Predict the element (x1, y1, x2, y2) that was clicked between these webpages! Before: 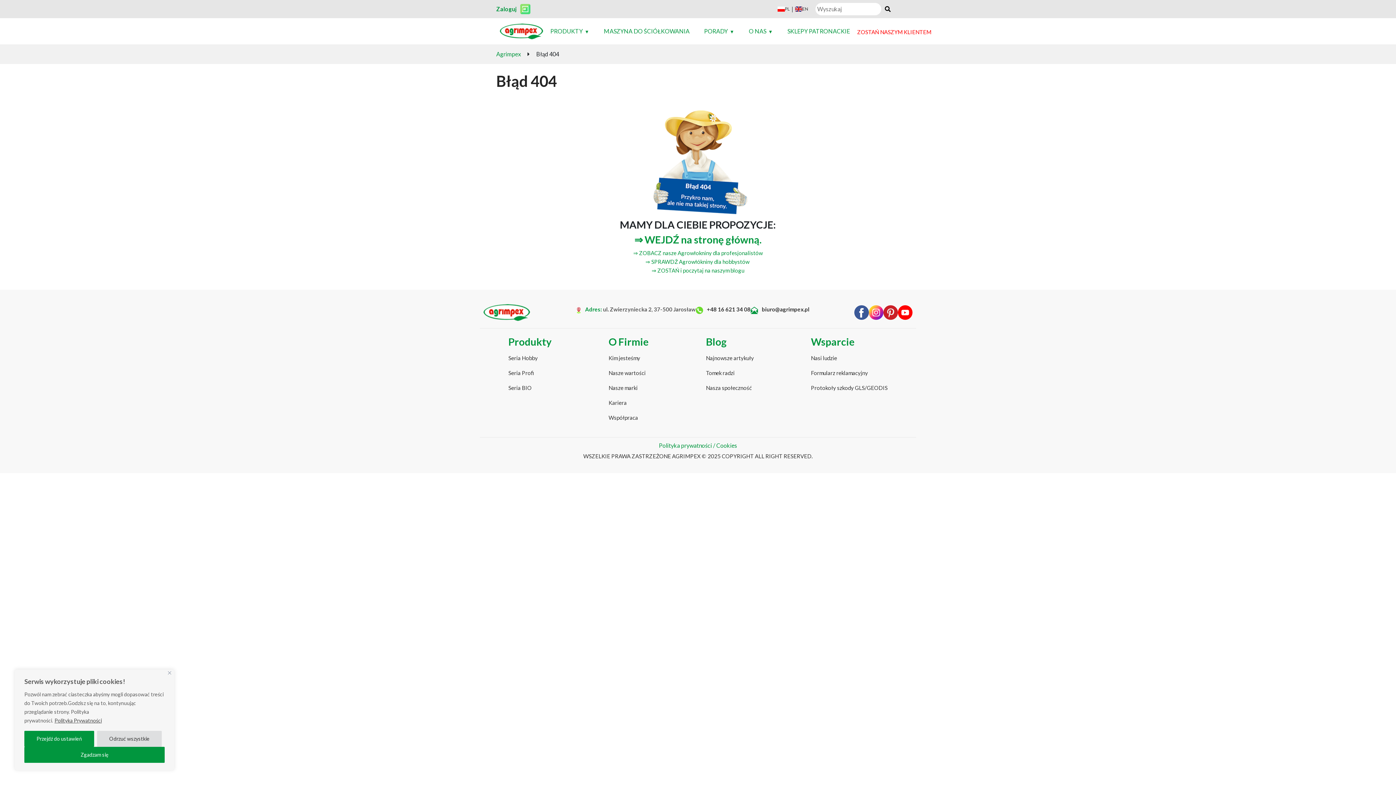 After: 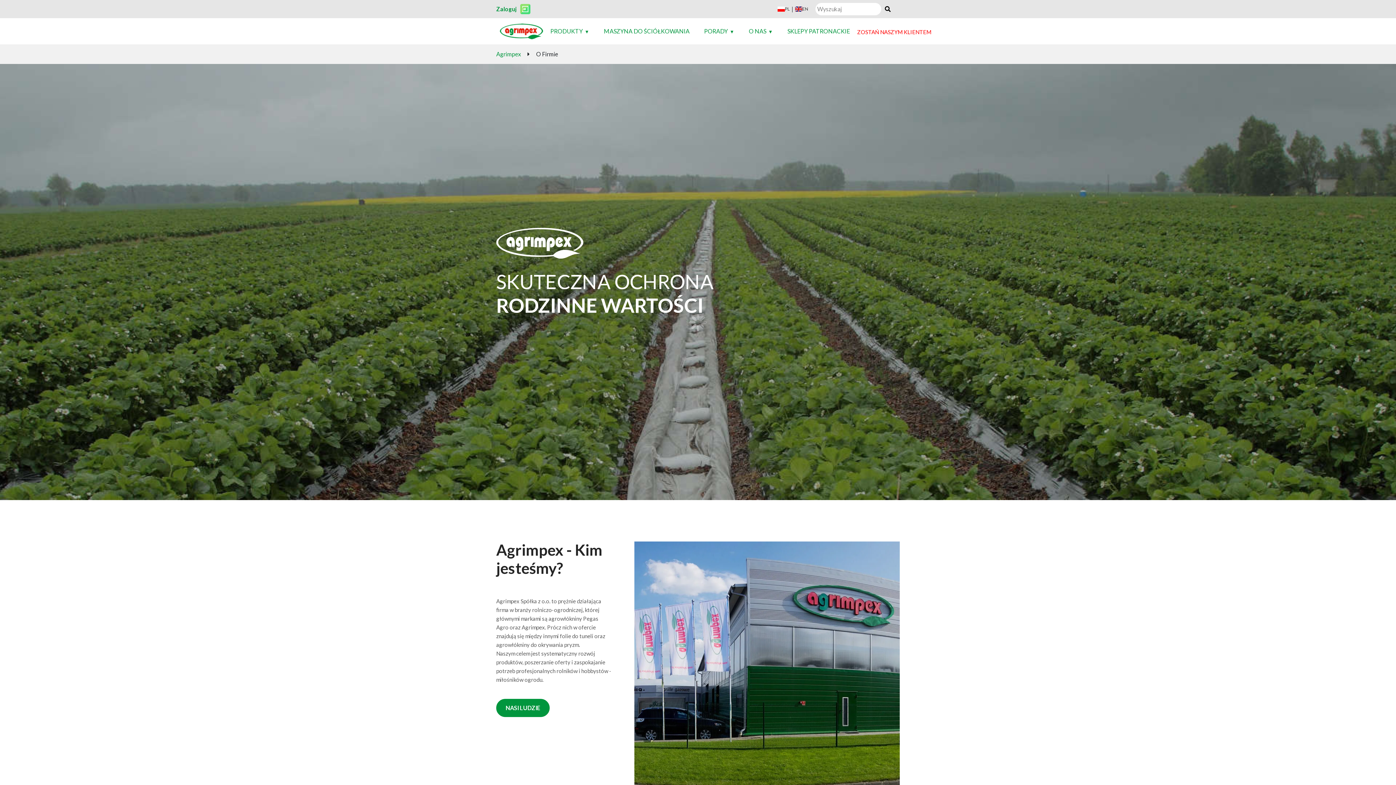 Action: label: O NAS bbox: (745, 25, 776, 37)